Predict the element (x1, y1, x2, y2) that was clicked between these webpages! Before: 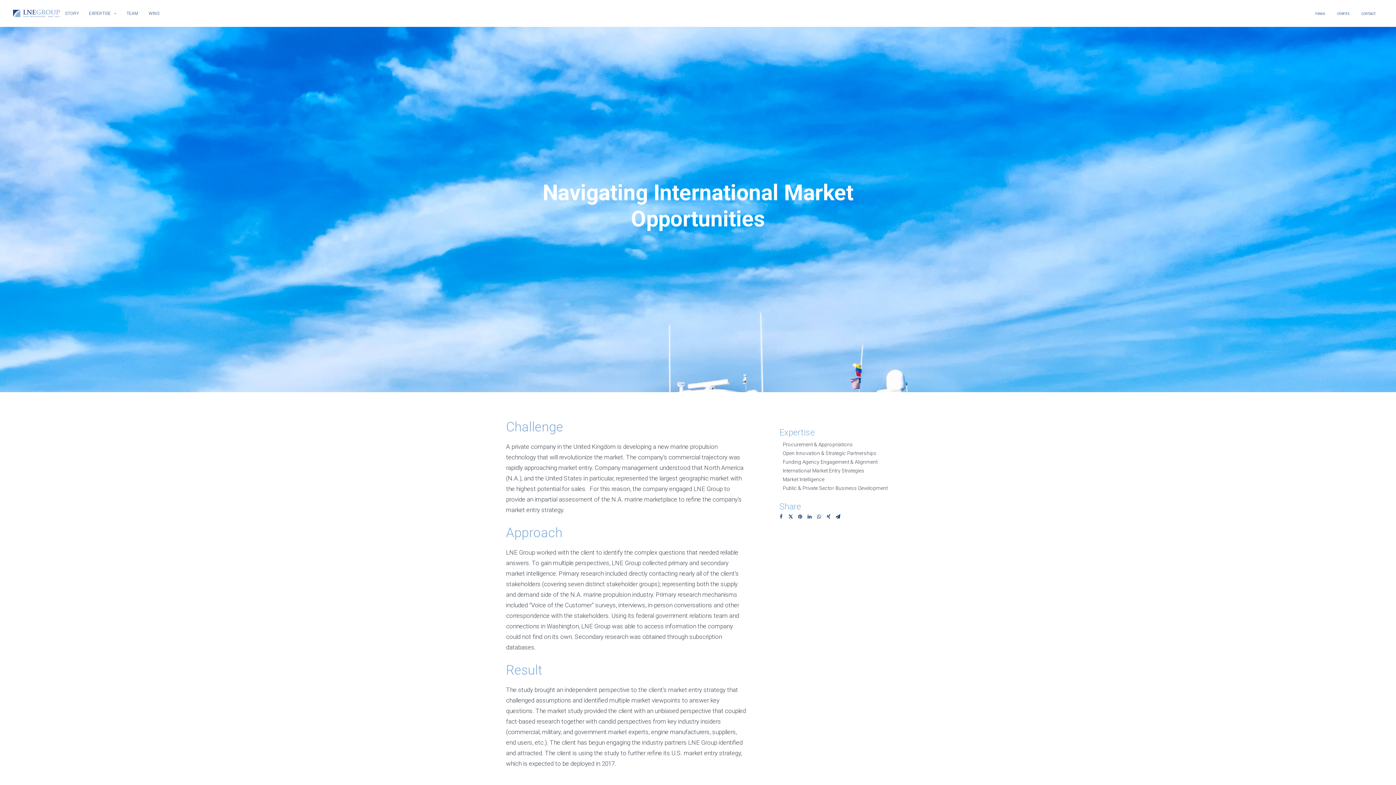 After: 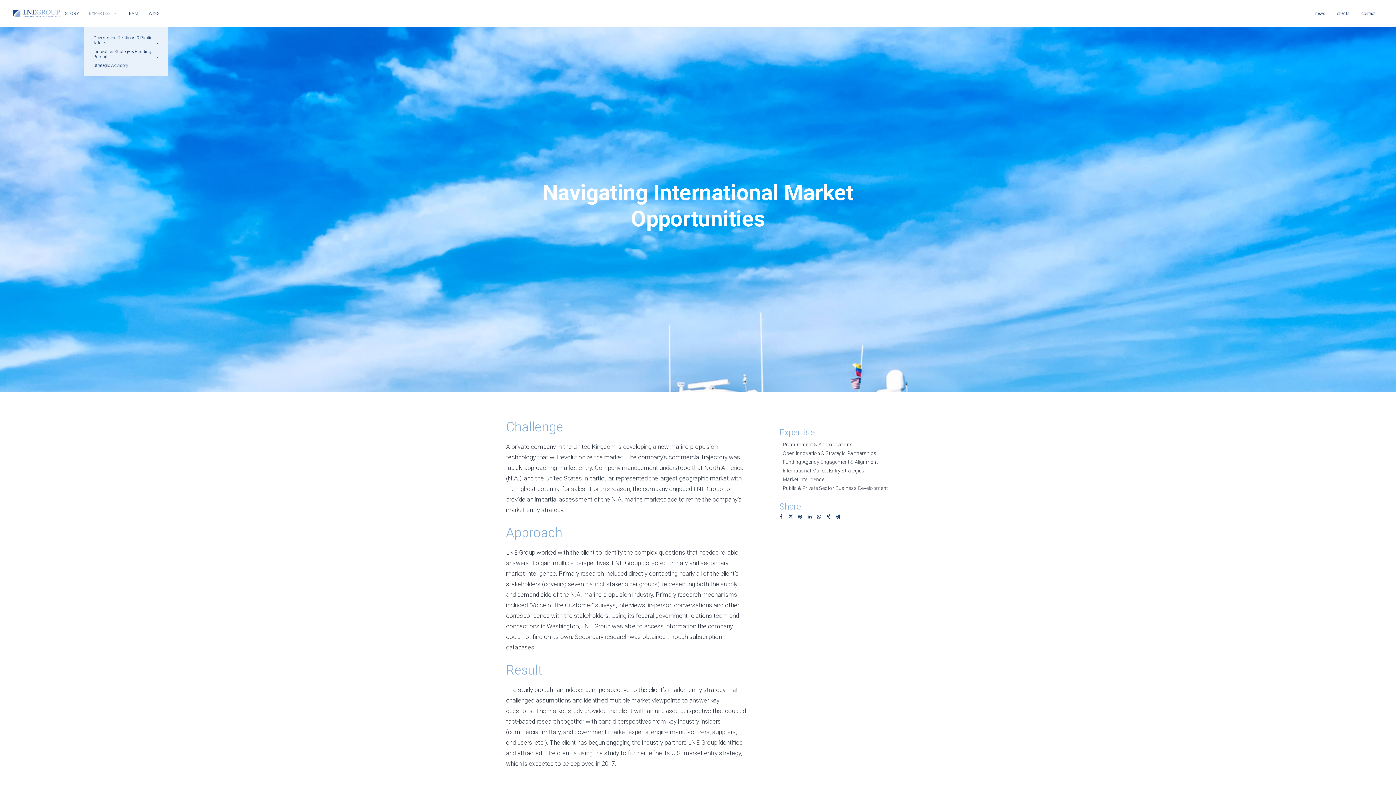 Action: bbox: (84, 0, 121, 26) label: EXPERTISE